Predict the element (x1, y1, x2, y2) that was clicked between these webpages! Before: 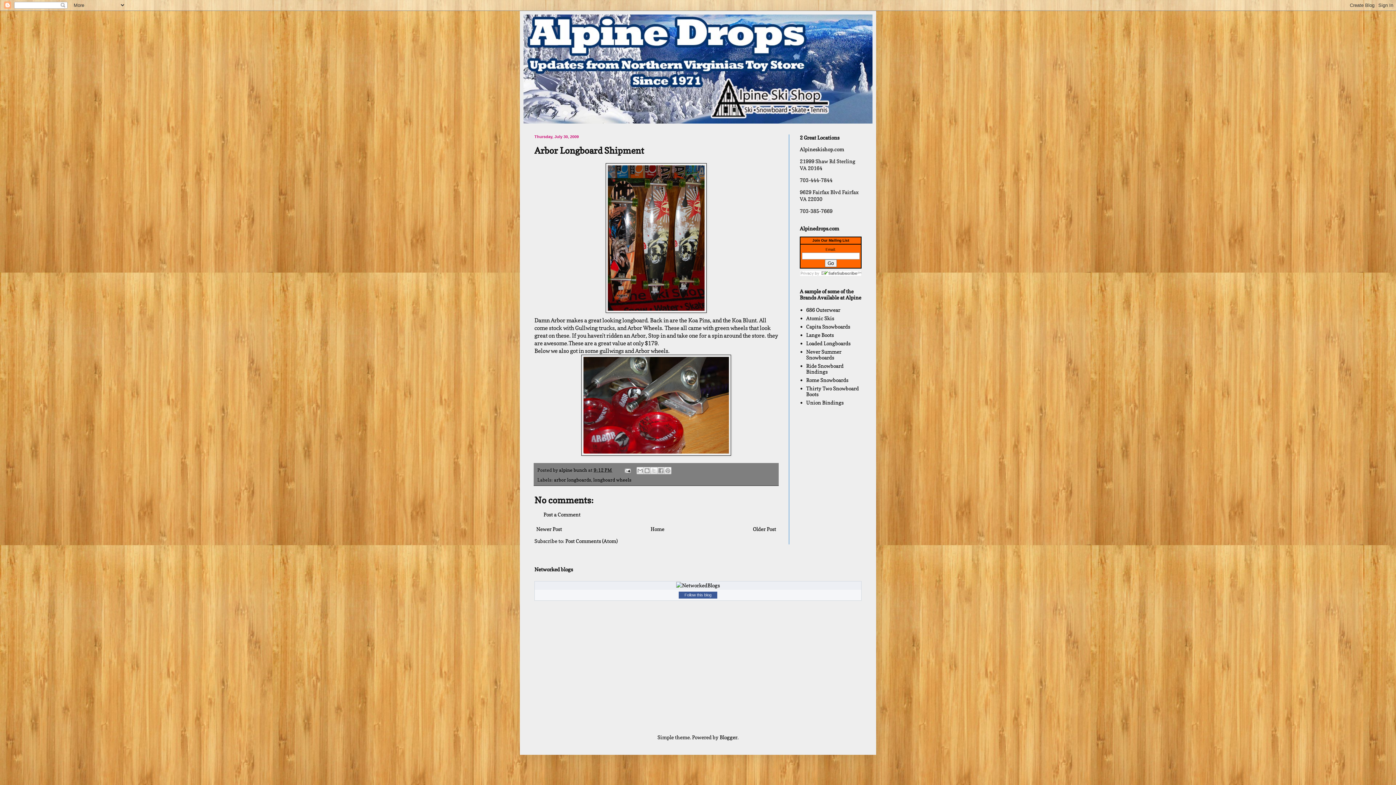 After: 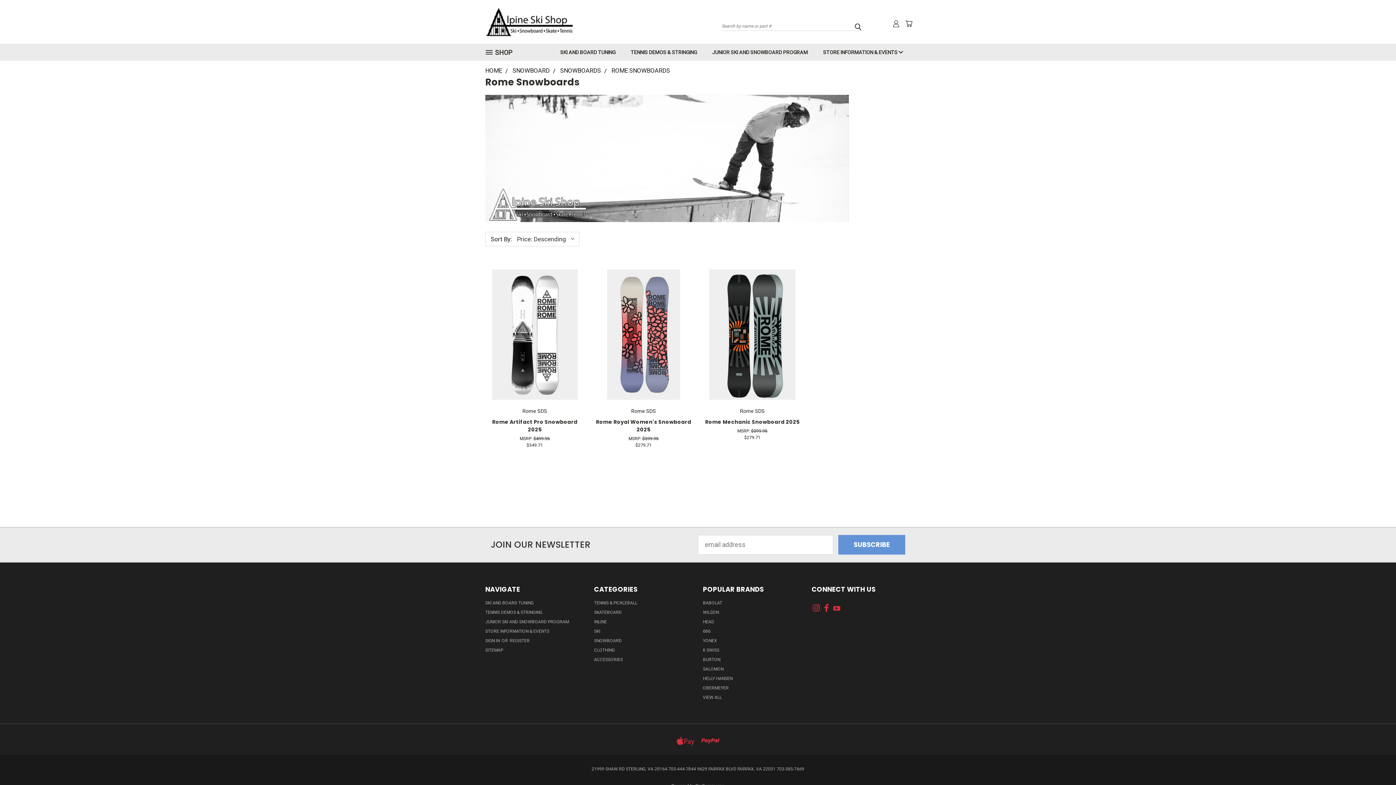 Action: label: Rome Snowboards bbox: (806, 376, 848, 383)